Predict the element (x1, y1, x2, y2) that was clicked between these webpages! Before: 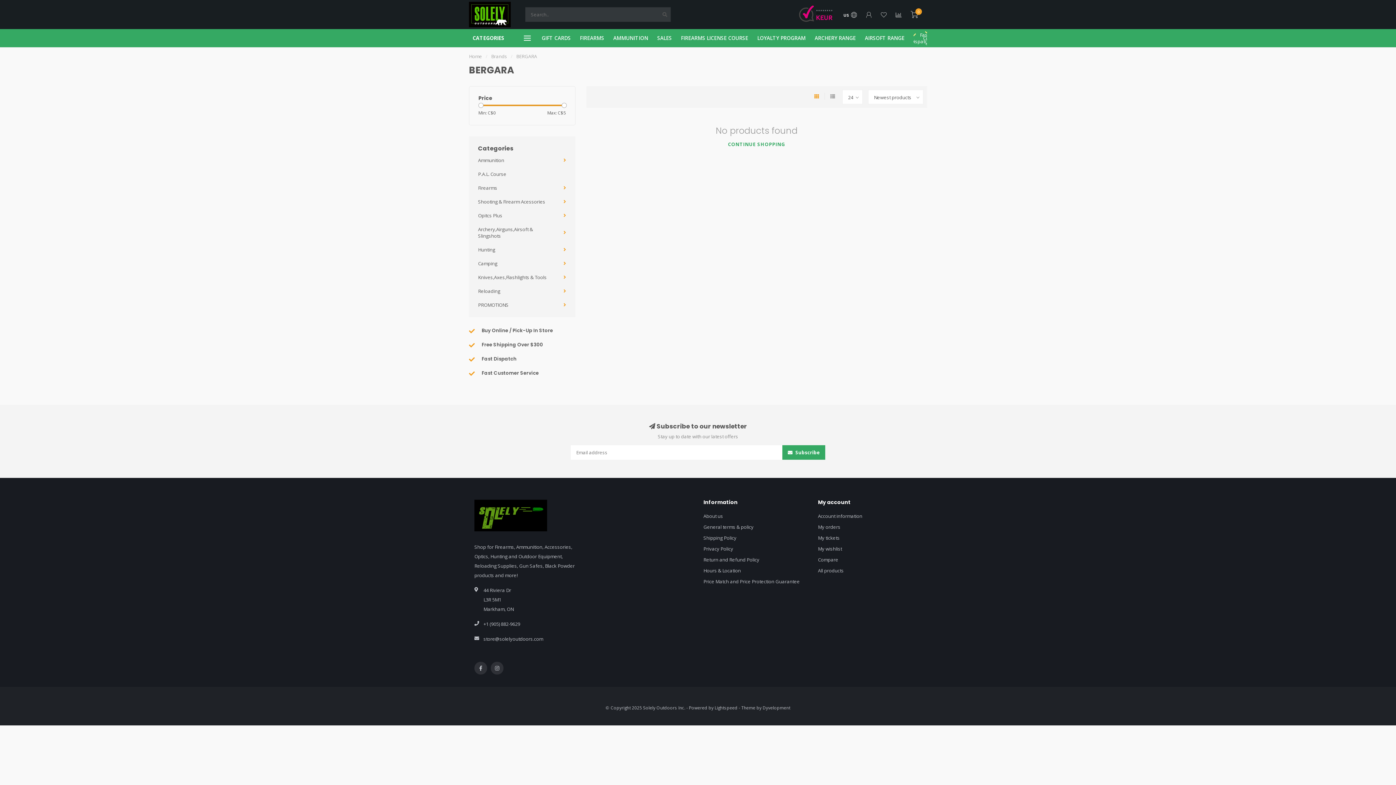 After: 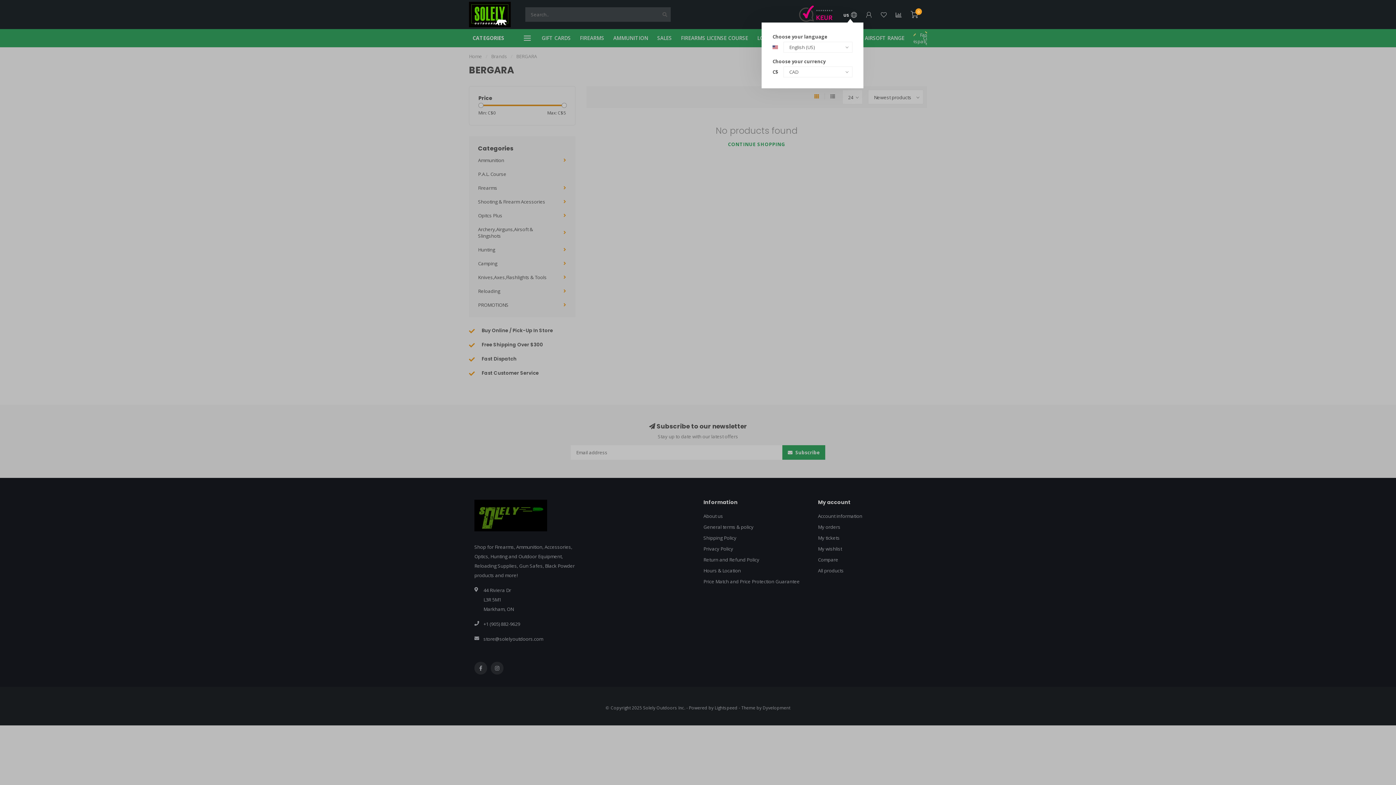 Action: bbox: (843, 11, 857, 19) label: US